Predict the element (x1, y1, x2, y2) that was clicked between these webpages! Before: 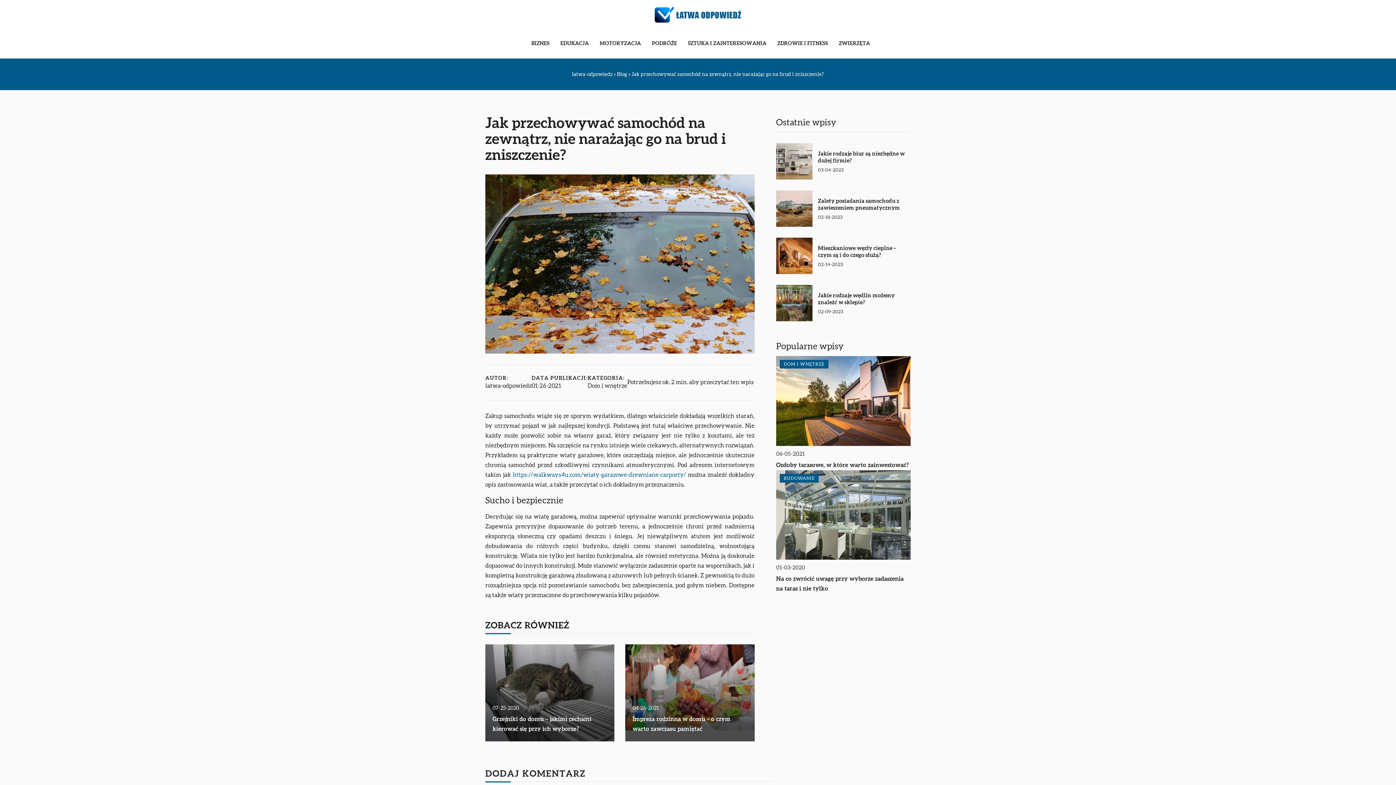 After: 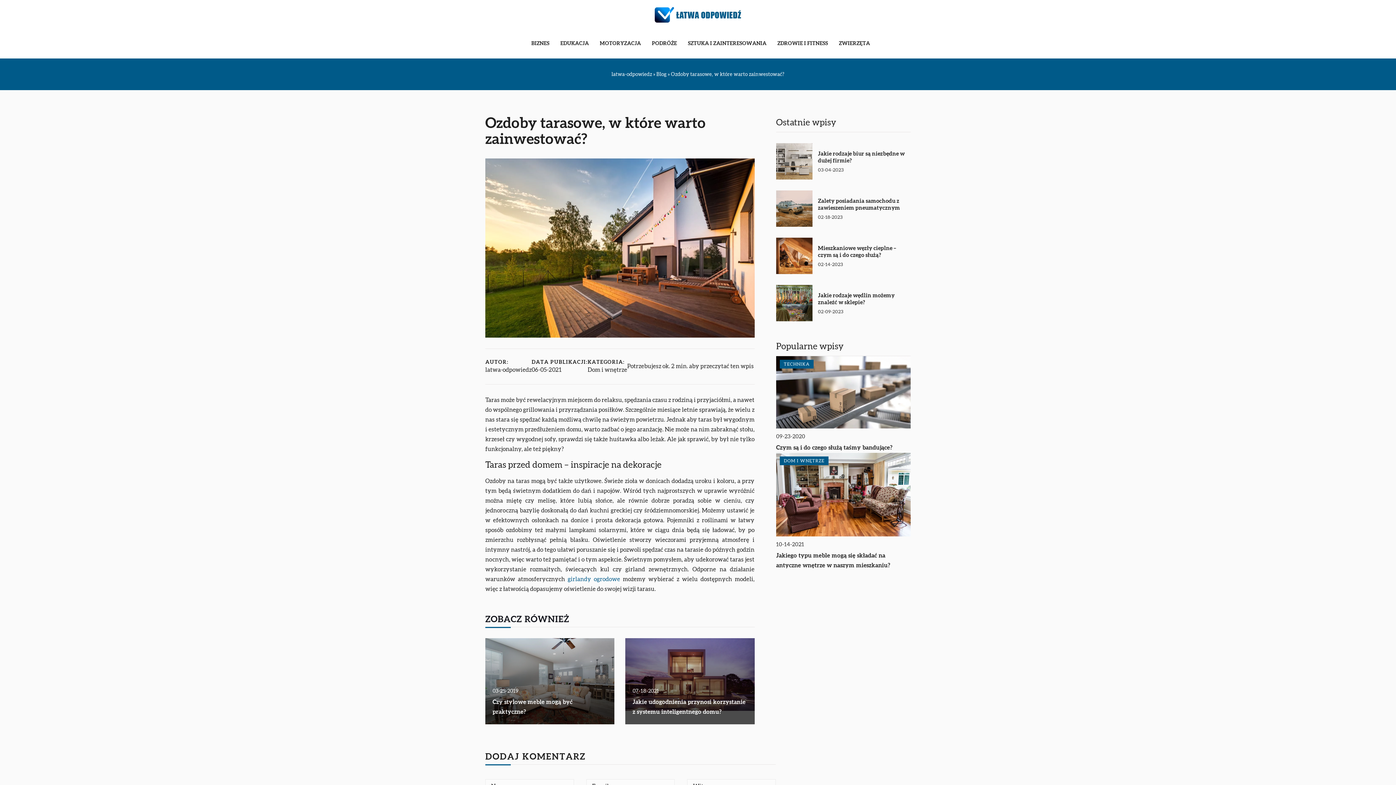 Action: label: Ozdoby tarasowe, w które warto zainwestować? bbox: (776, 462, 909, 468)